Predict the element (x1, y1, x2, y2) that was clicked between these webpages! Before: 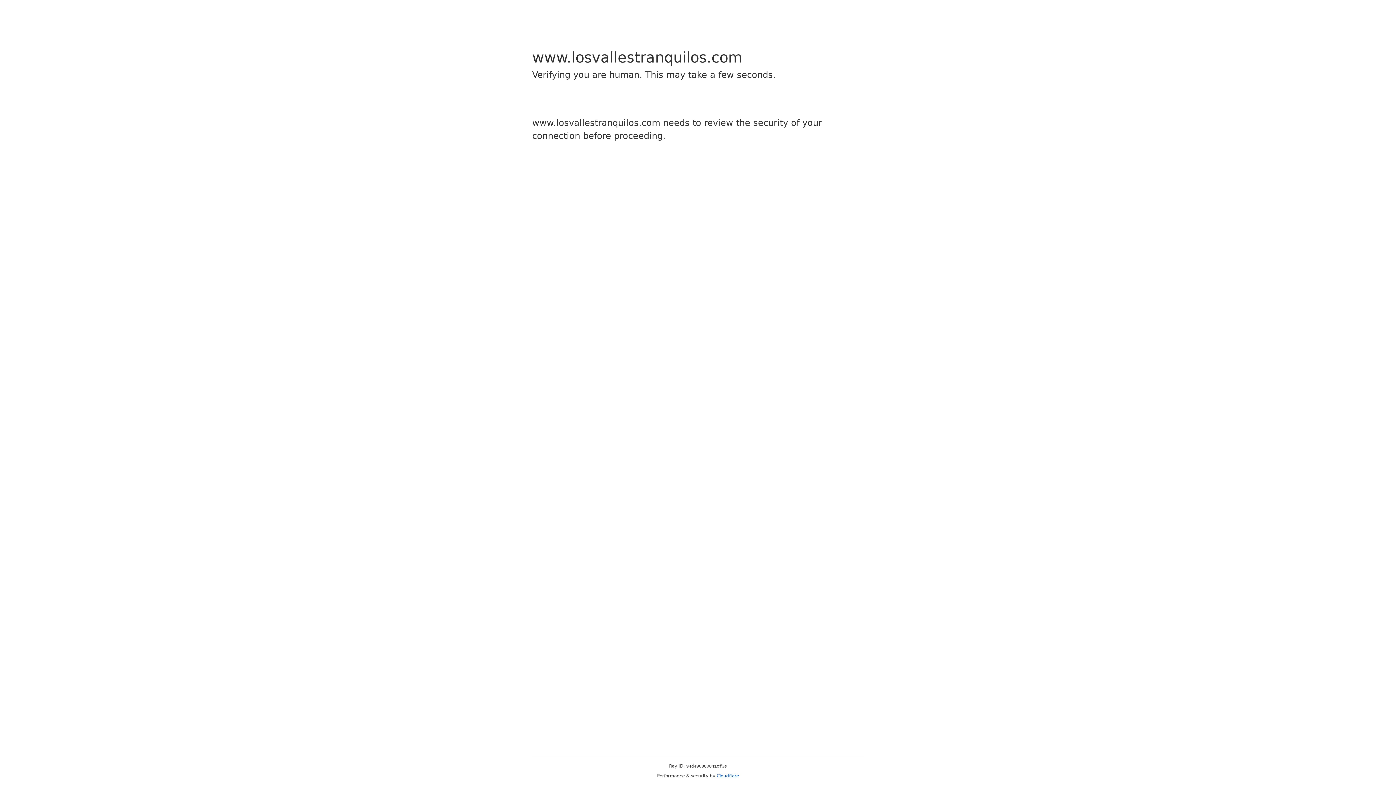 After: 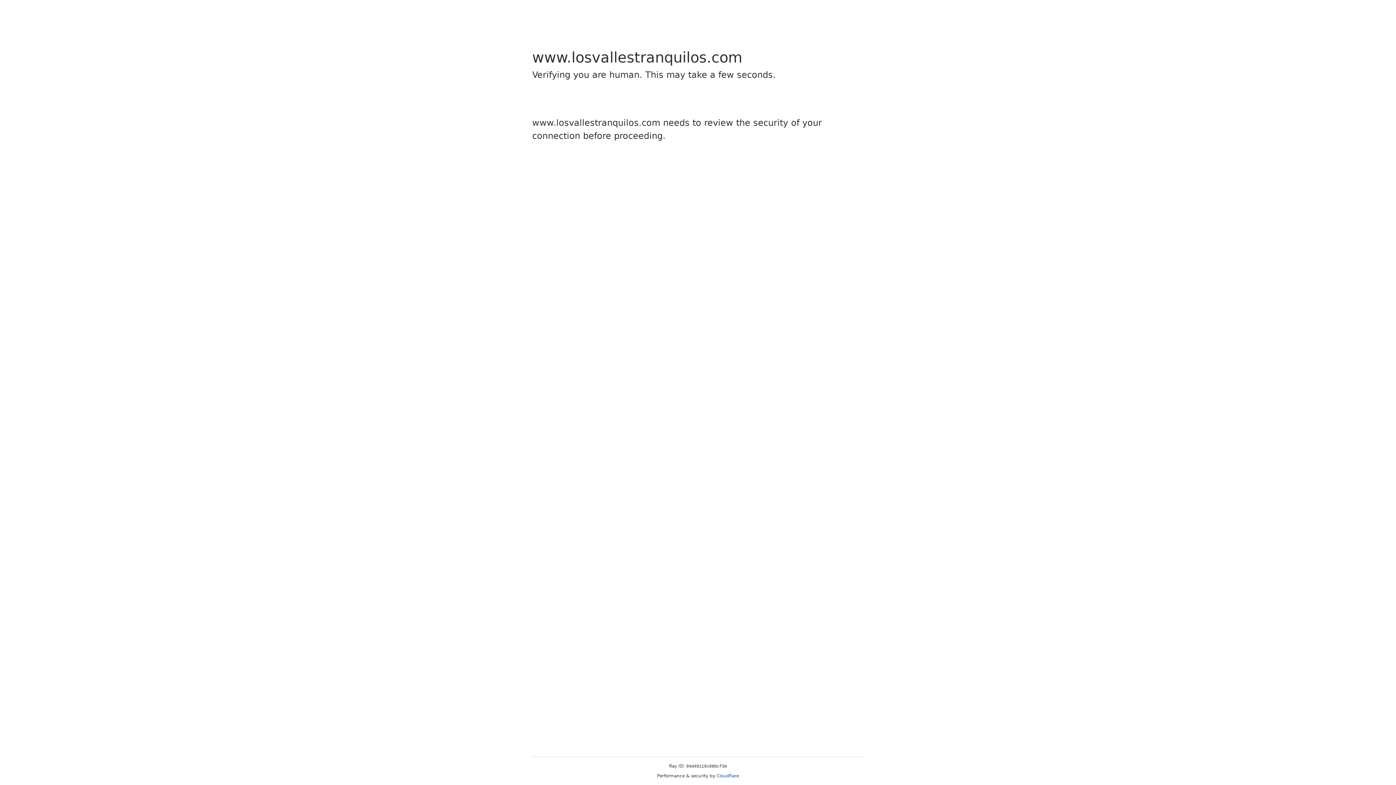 Action: bbox: (716, 773, 739, 778) label: Cloudflare